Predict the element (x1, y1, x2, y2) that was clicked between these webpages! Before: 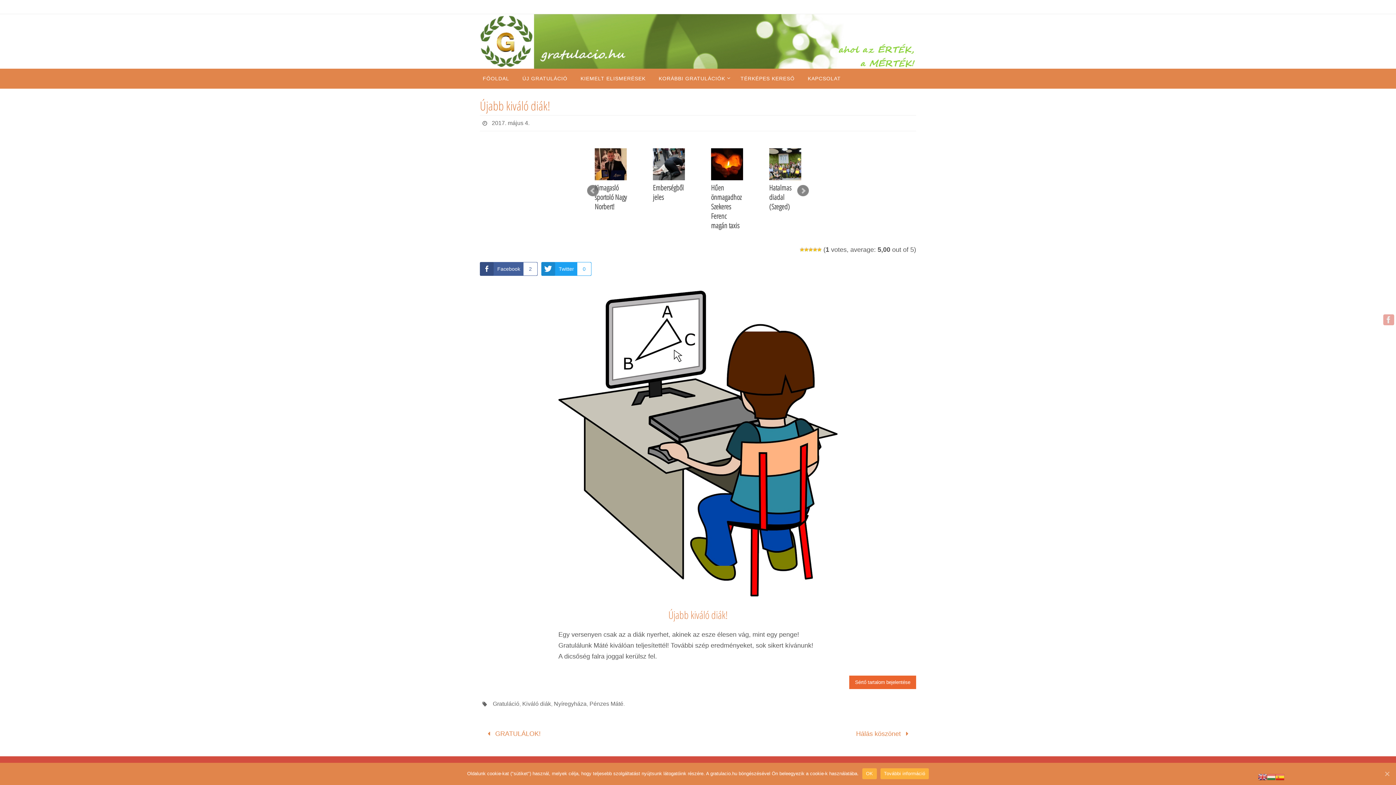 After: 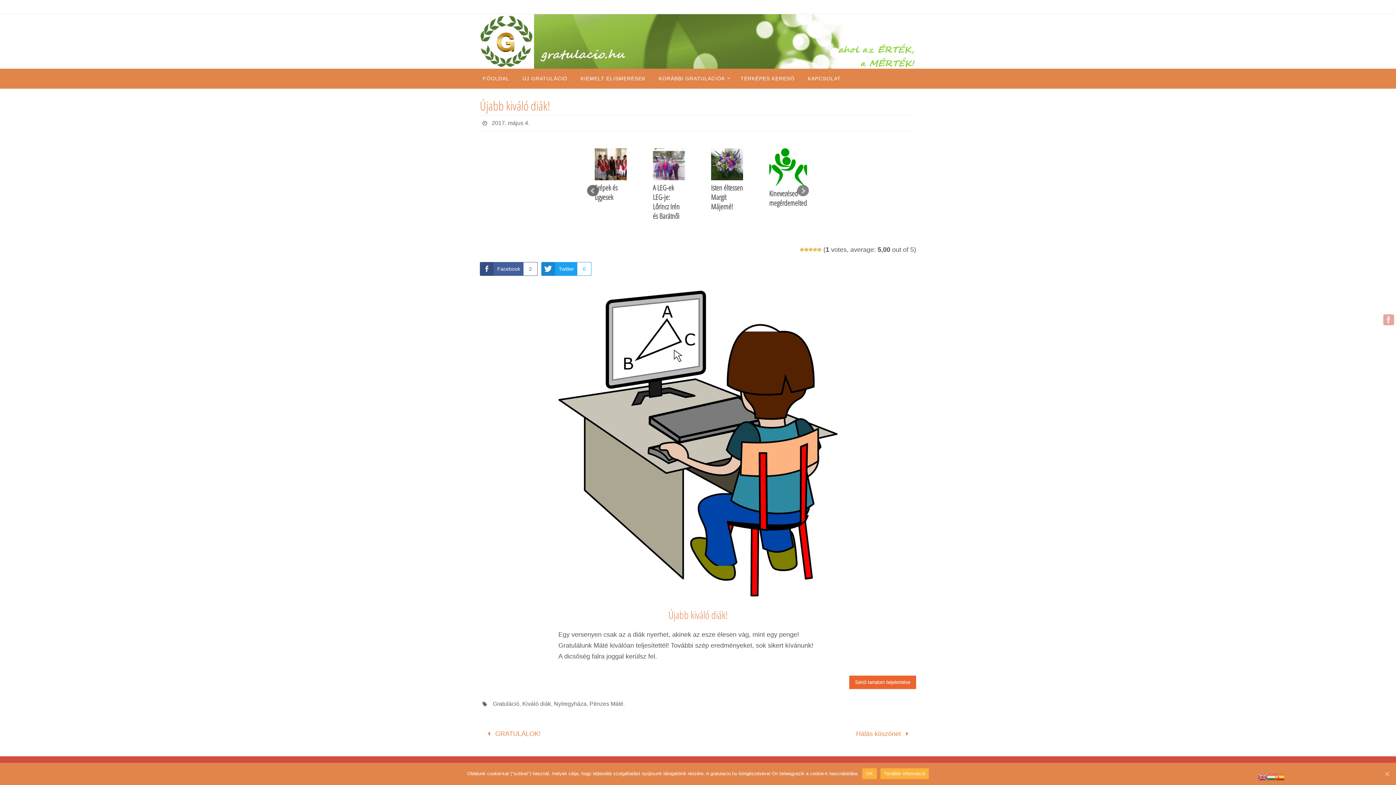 Action: label: Prev bbox: (587, 184, 598, 196)